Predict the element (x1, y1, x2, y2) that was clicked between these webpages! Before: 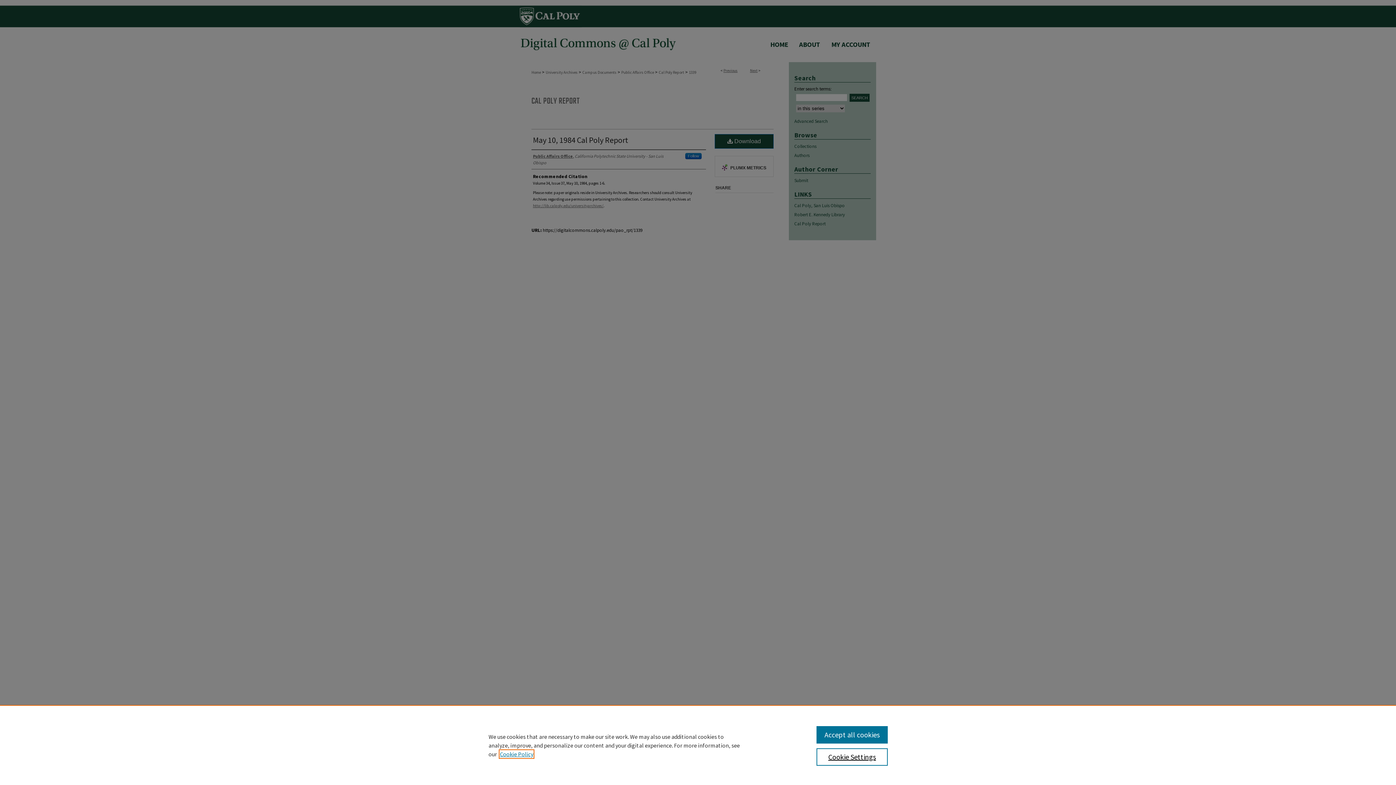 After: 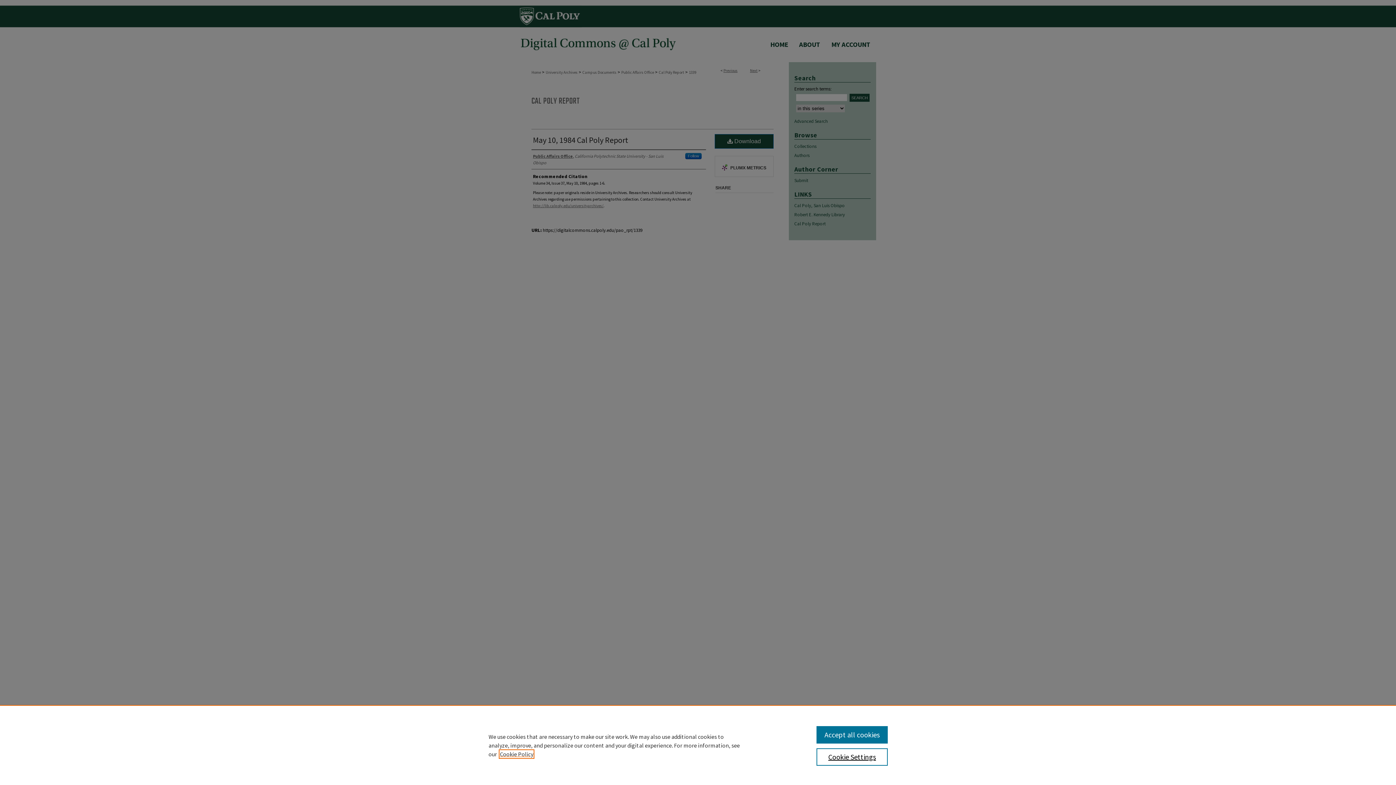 Action: bbox: (500, 750, 533, 758) label: , opens in a new tab